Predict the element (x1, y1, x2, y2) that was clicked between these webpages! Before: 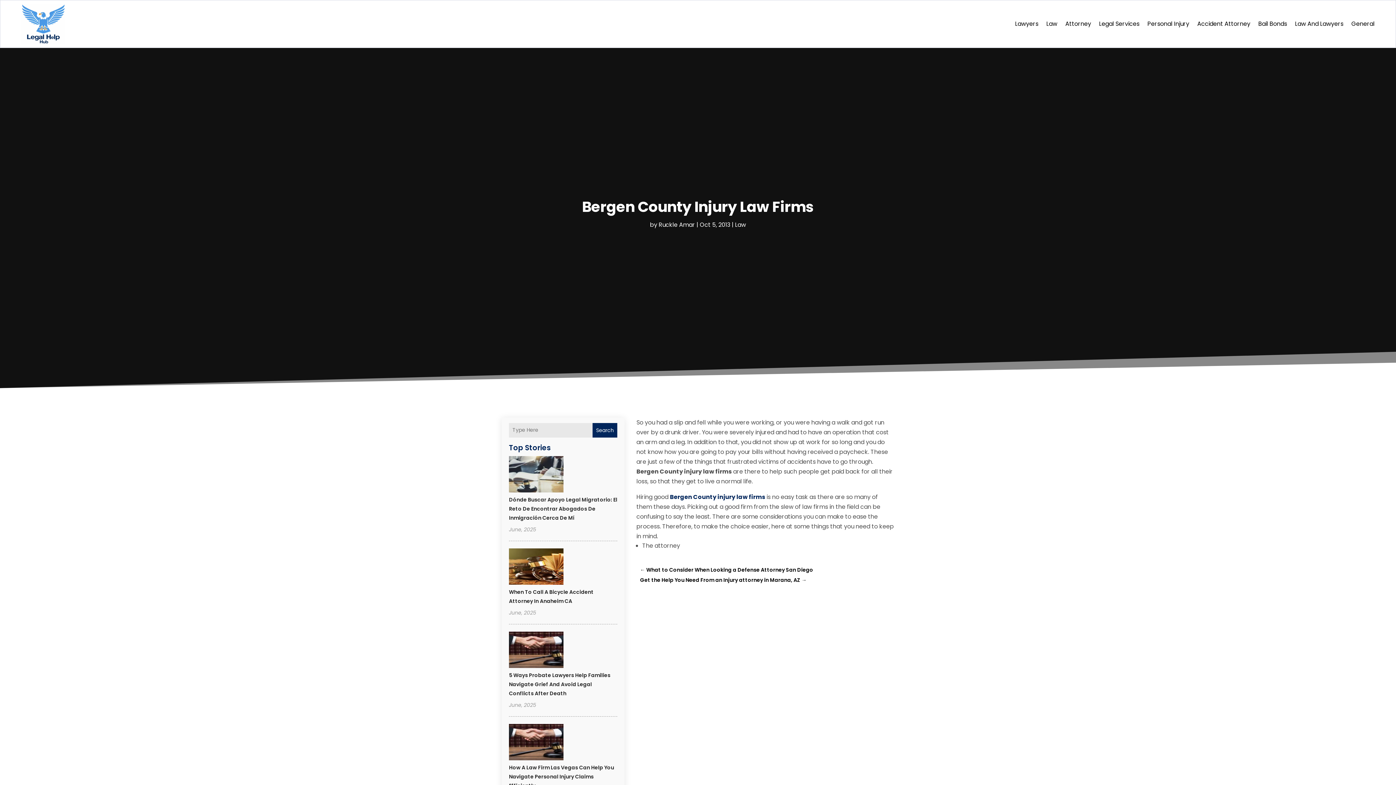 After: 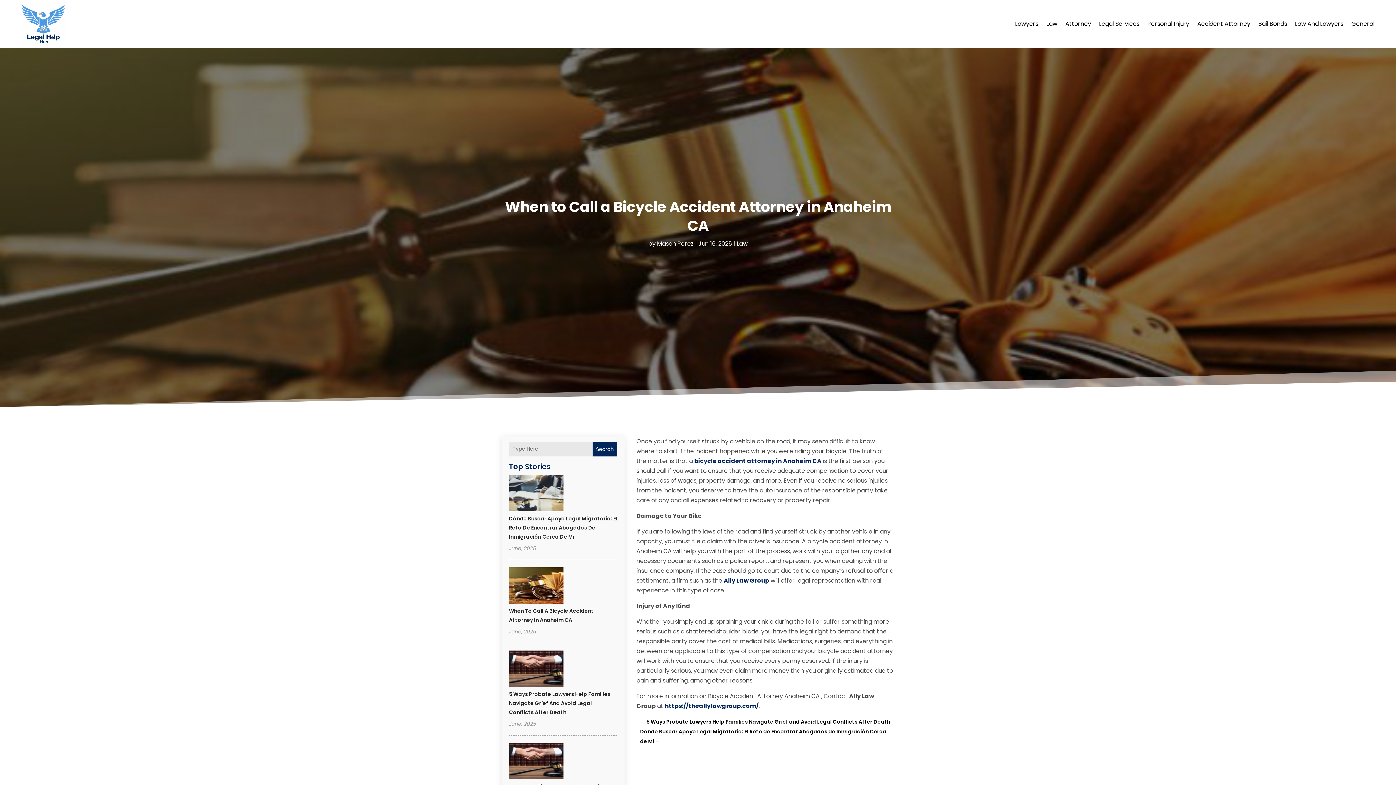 Action: bbox: (509, 548, 563, 587) label: When to Call a Bicycle Accident Attorney in Anaheim CA